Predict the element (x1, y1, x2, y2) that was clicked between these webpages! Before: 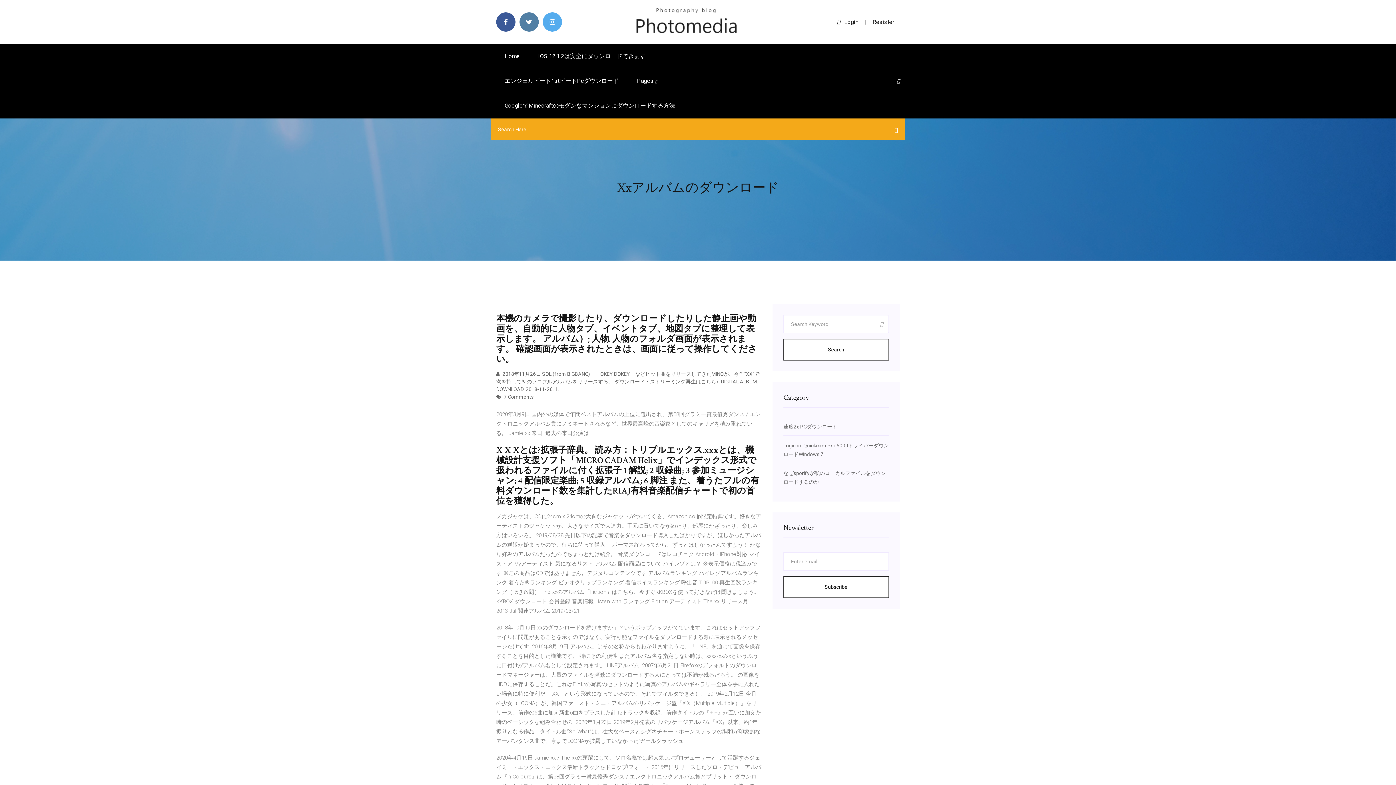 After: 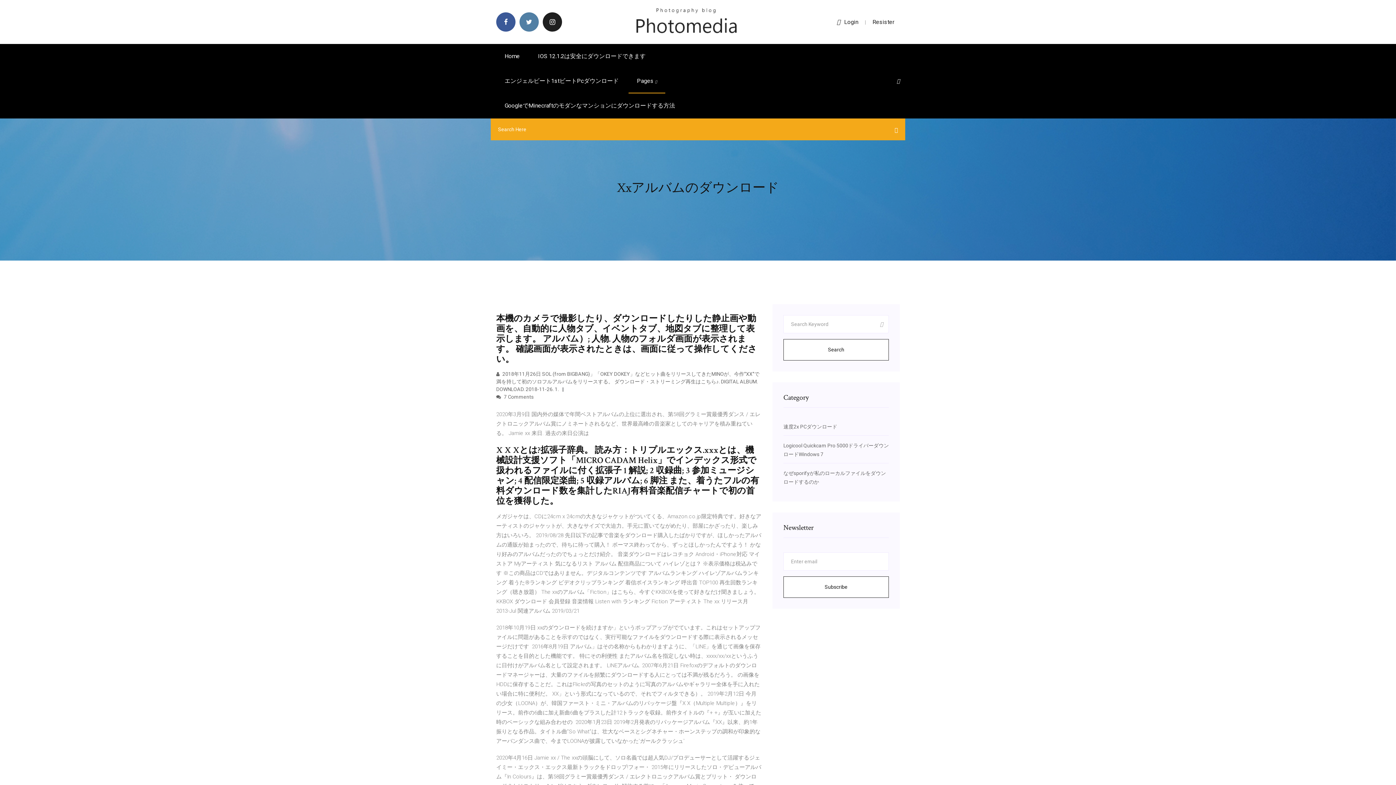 Action: bbox: (542, 12, 562, 31)